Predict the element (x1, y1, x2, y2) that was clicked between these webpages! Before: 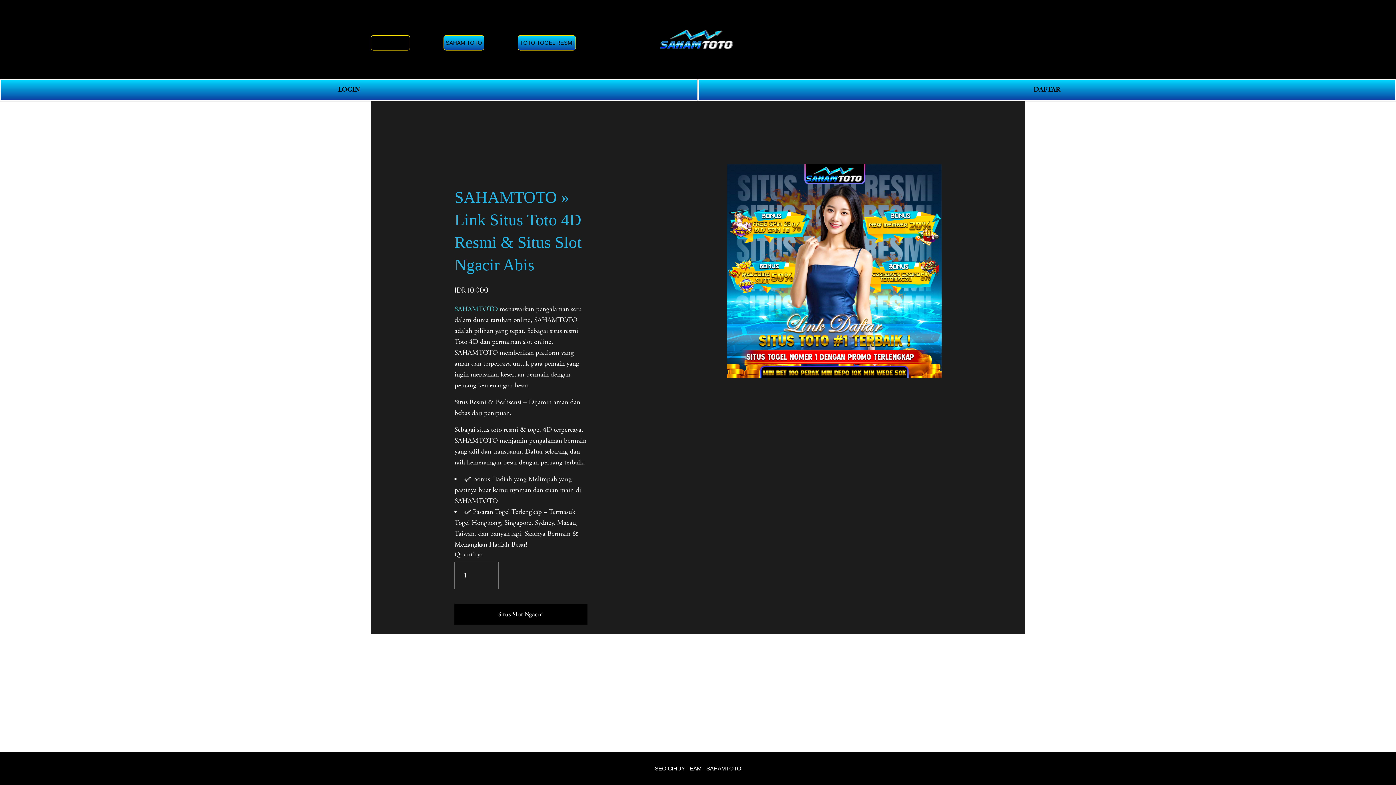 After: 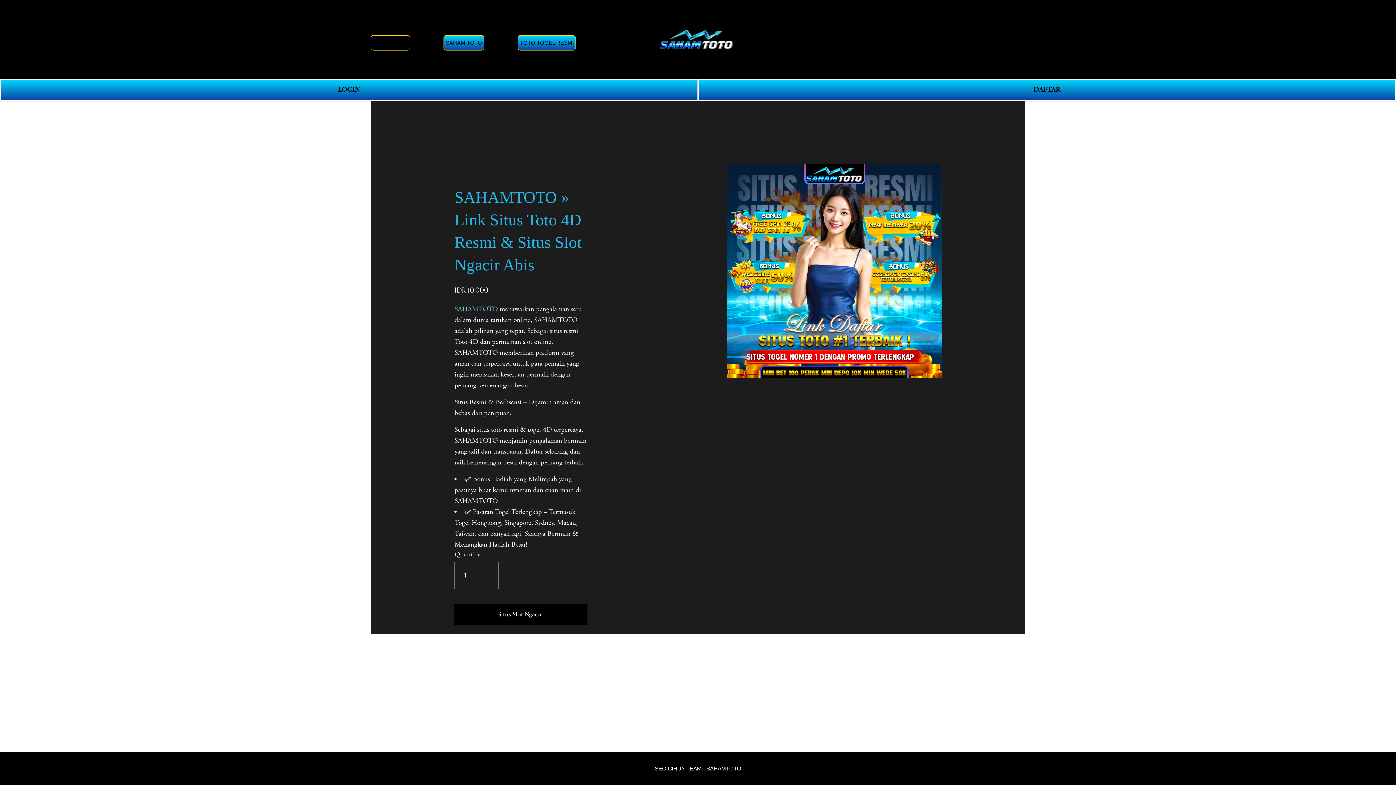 Action: bbox: (660, 27, 736, 50)